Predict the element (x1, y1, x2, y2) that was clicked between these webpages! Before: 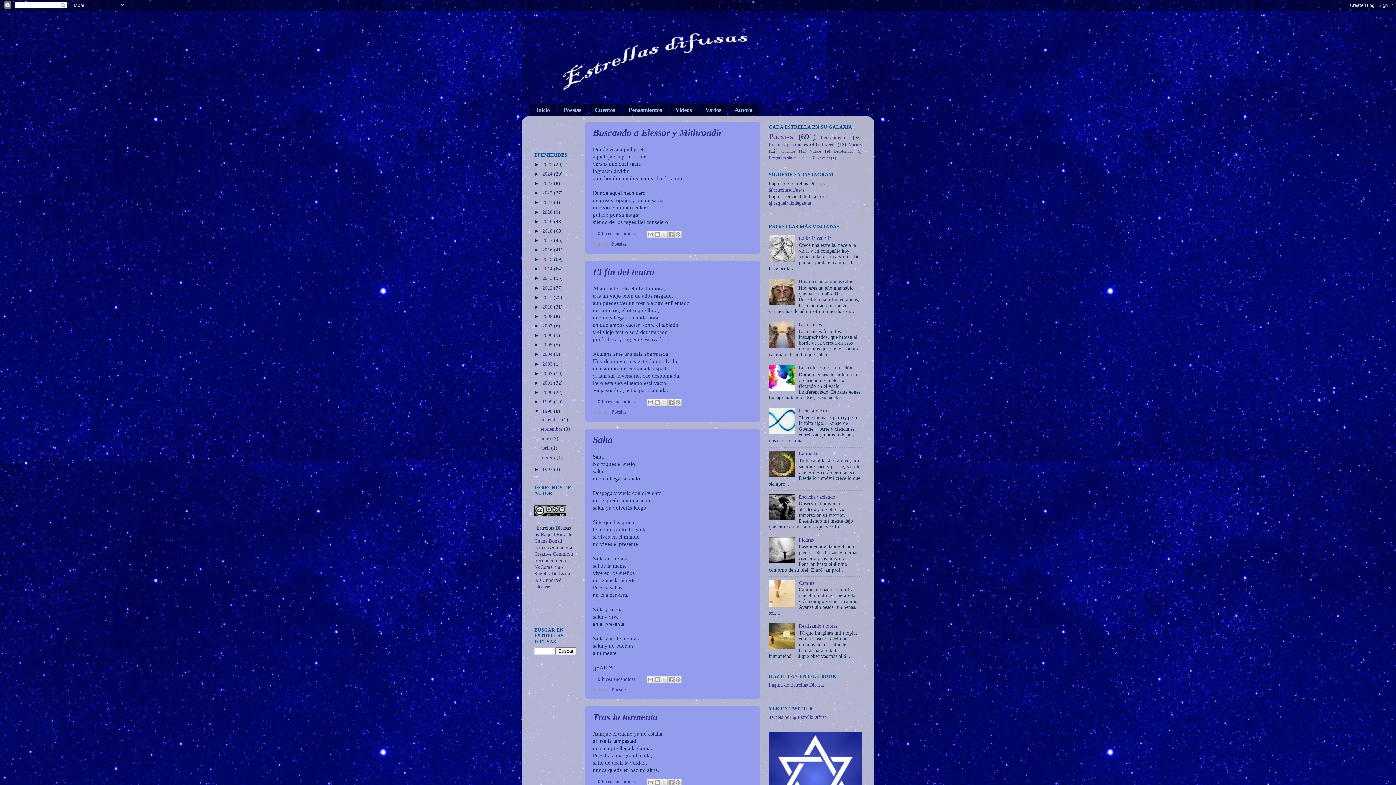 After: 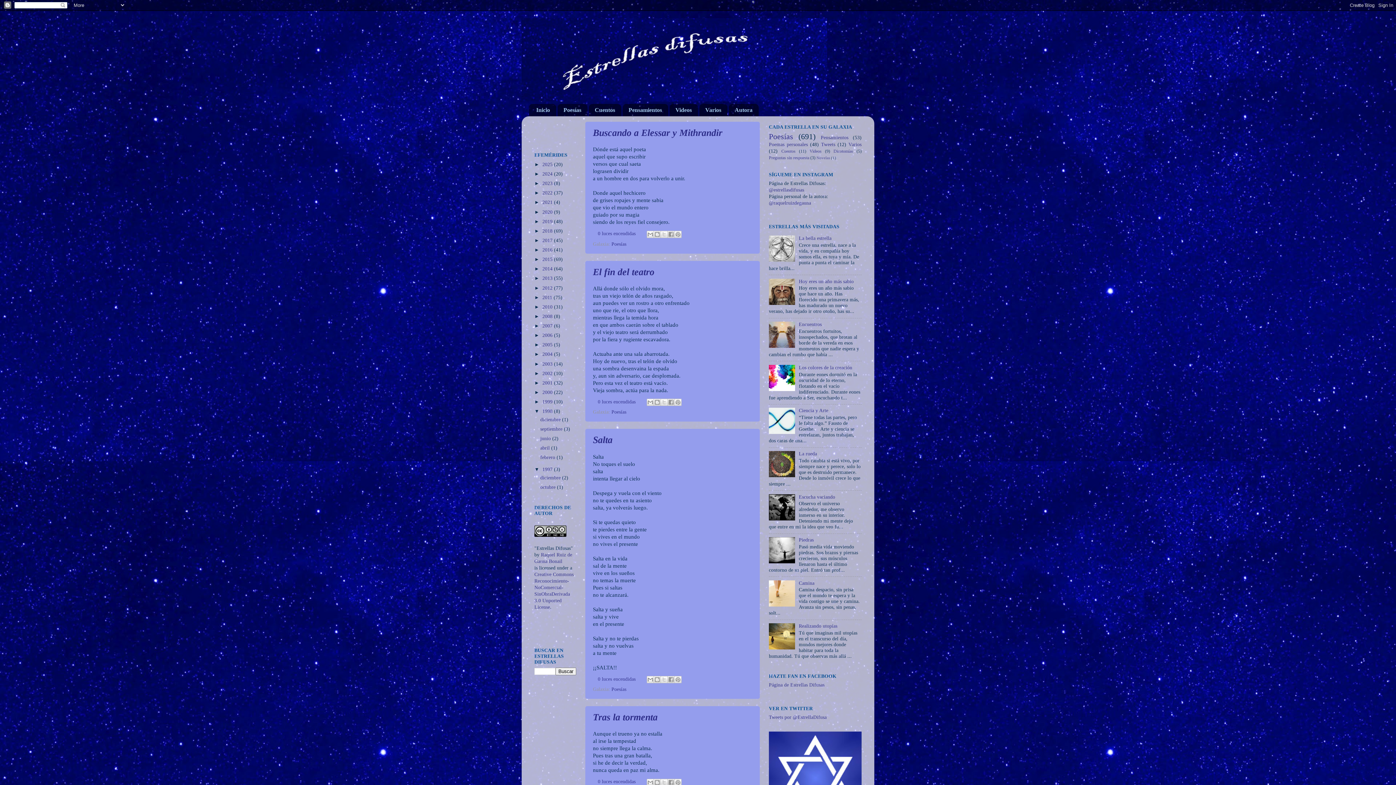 Action: label: ►   bbox: (534, 467, 542, 472)